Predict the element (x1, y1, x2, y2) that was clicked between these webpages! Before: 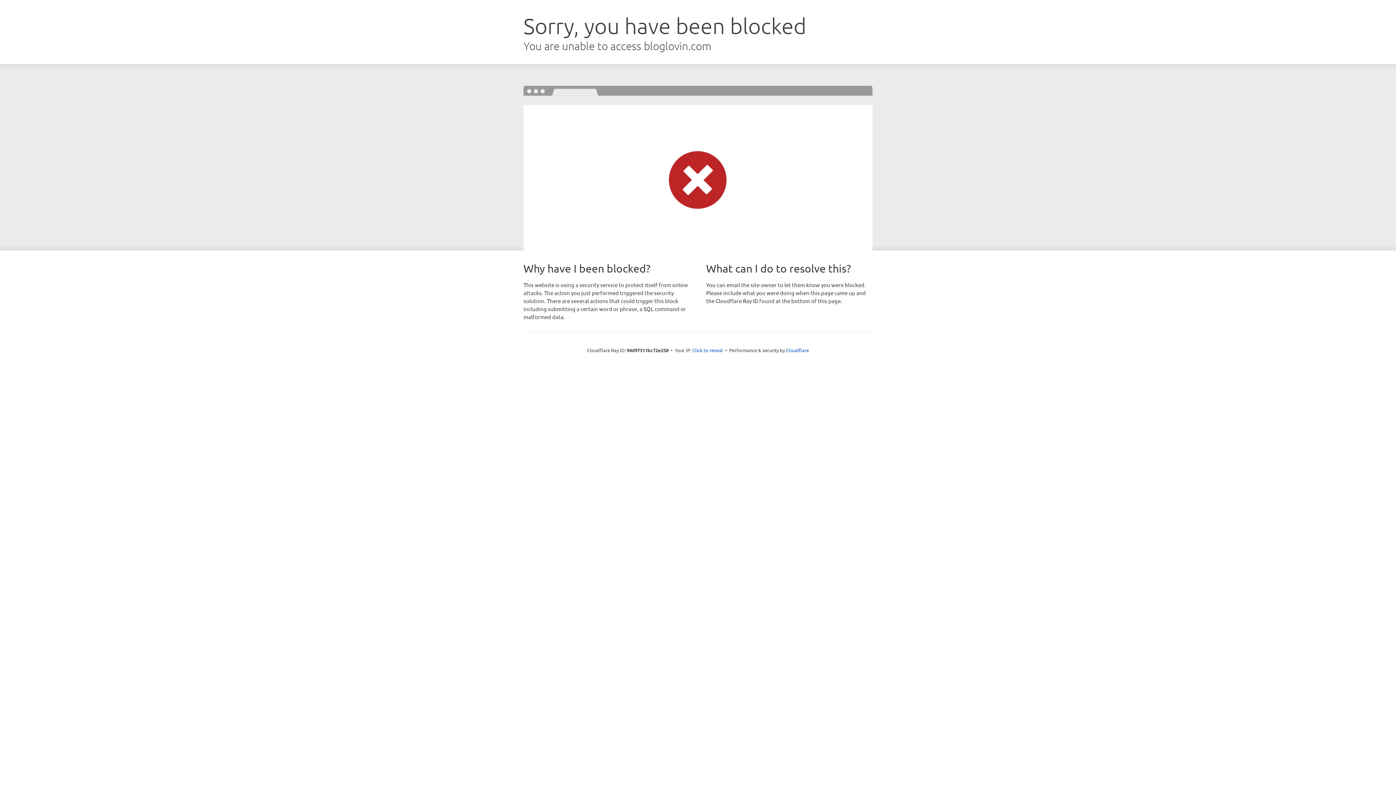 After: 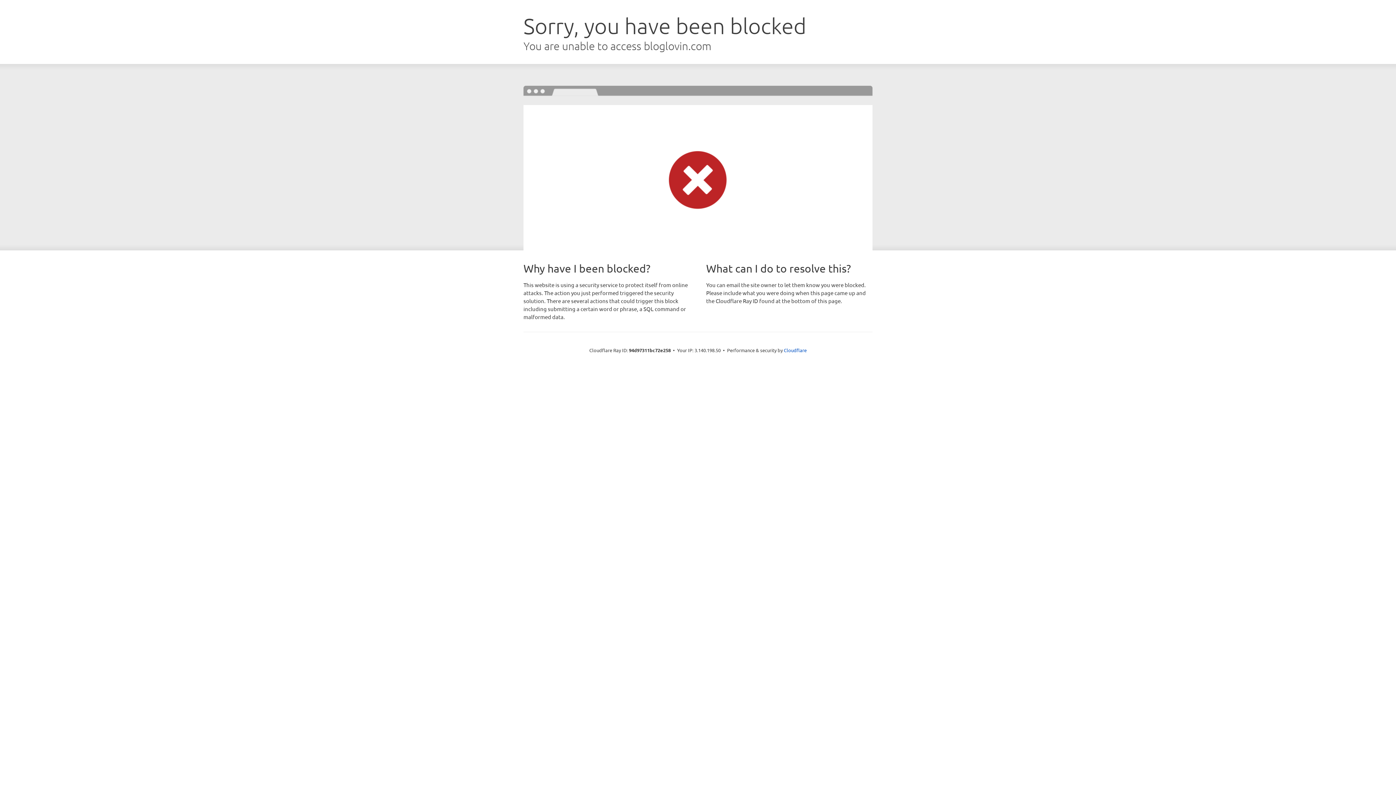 Action: label: Click to reveal bbox: (692, 346, 723, 353)